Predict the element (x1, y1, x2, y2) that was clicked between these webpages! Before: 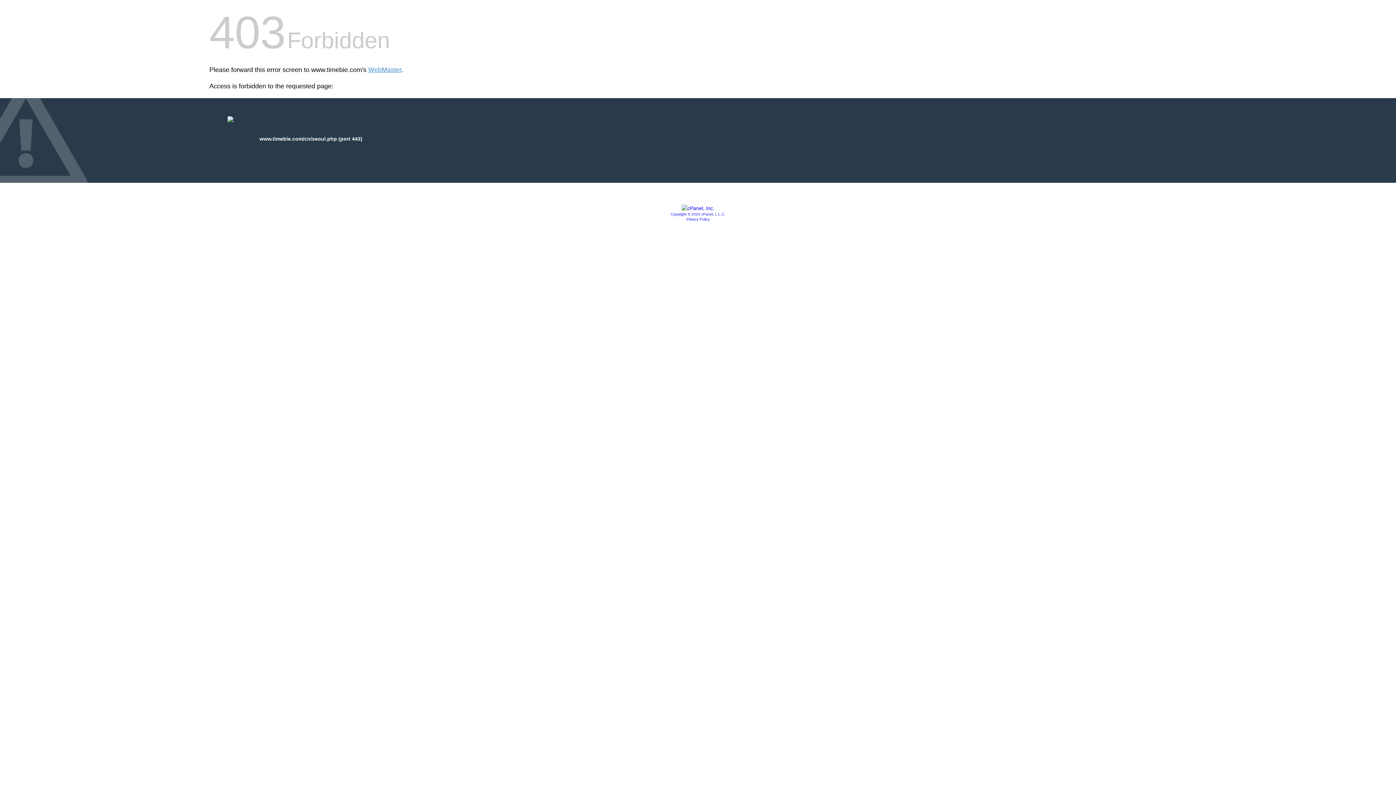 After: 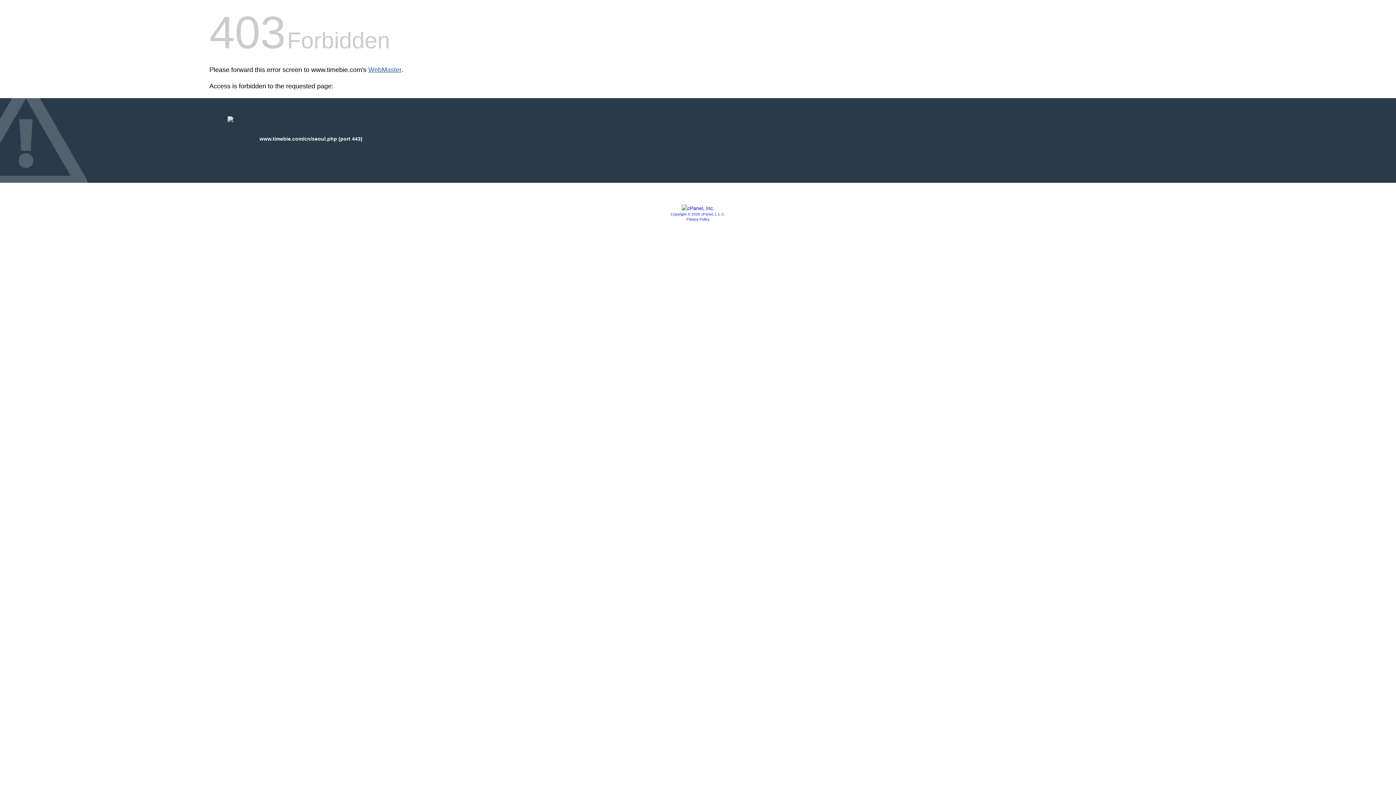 Action: bbox: (368, 66, 401, 73) label: WebMaster